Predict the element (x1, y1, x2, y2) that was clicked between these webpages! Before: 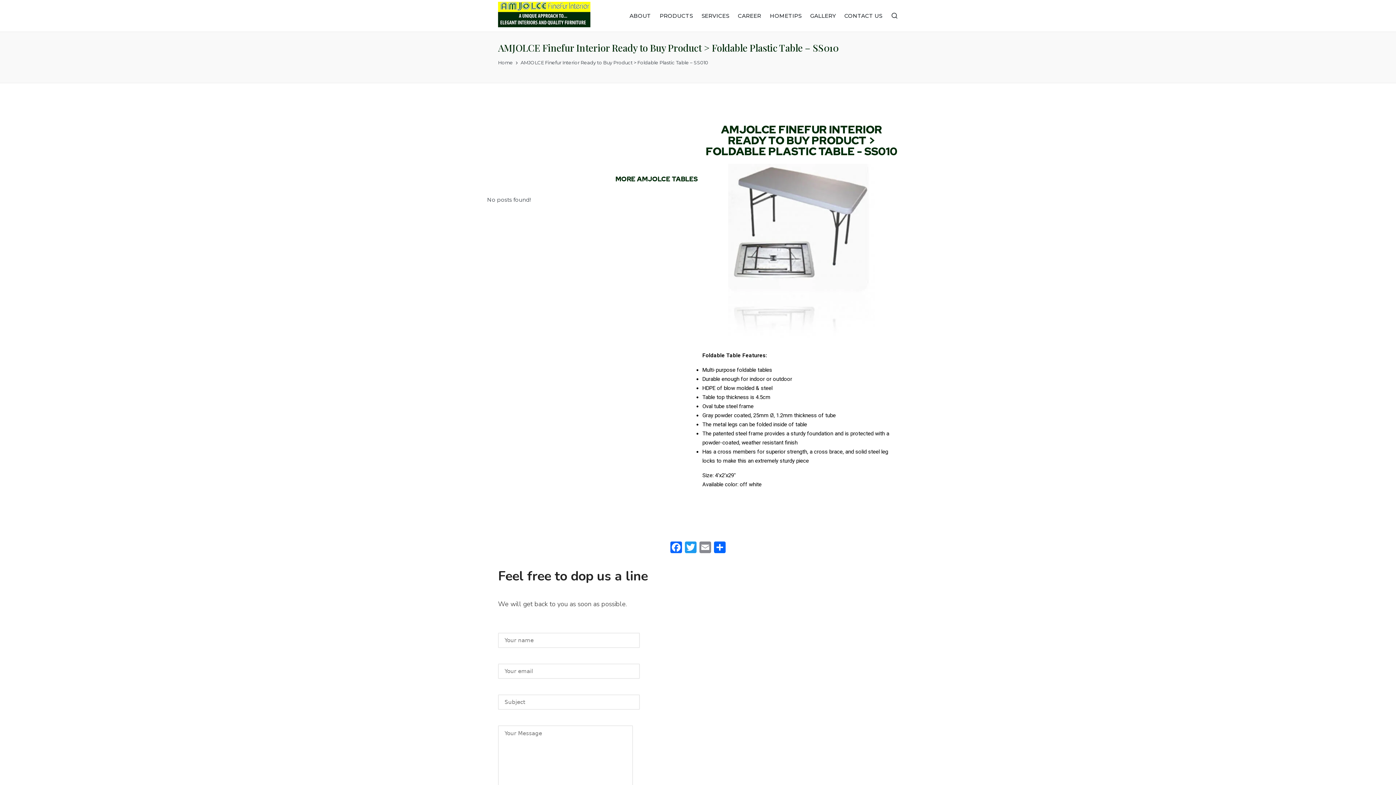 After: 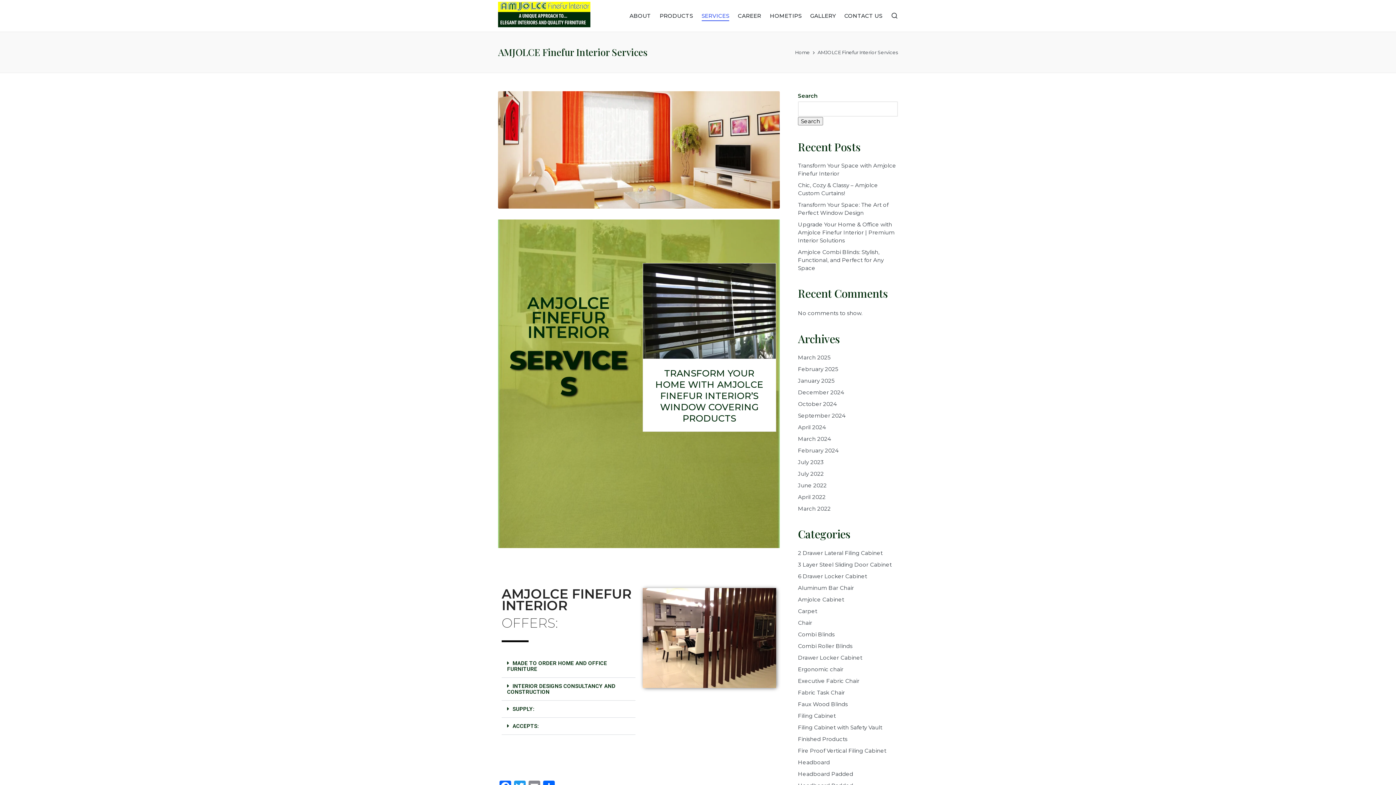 Action: bbox: (701, 10, 729, 21) label: SERVICES